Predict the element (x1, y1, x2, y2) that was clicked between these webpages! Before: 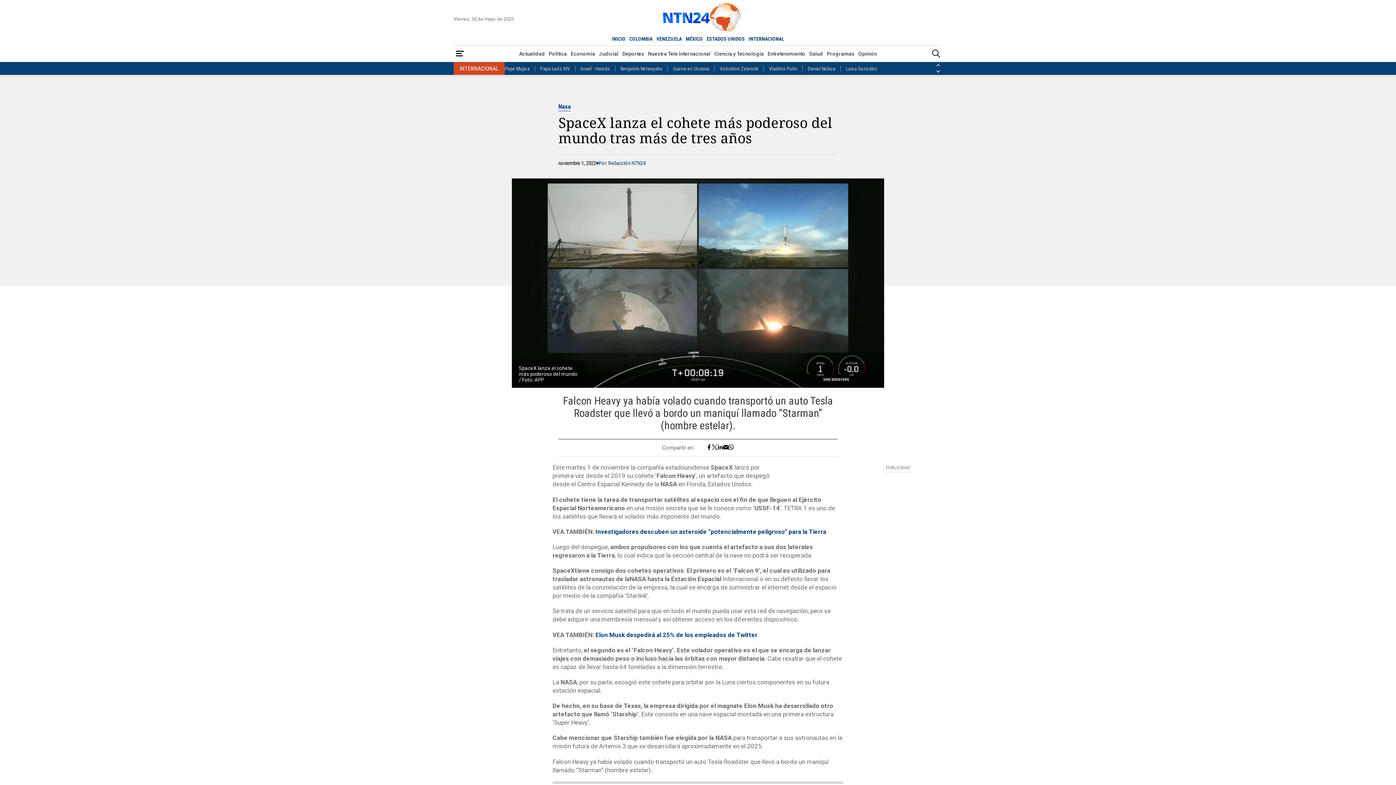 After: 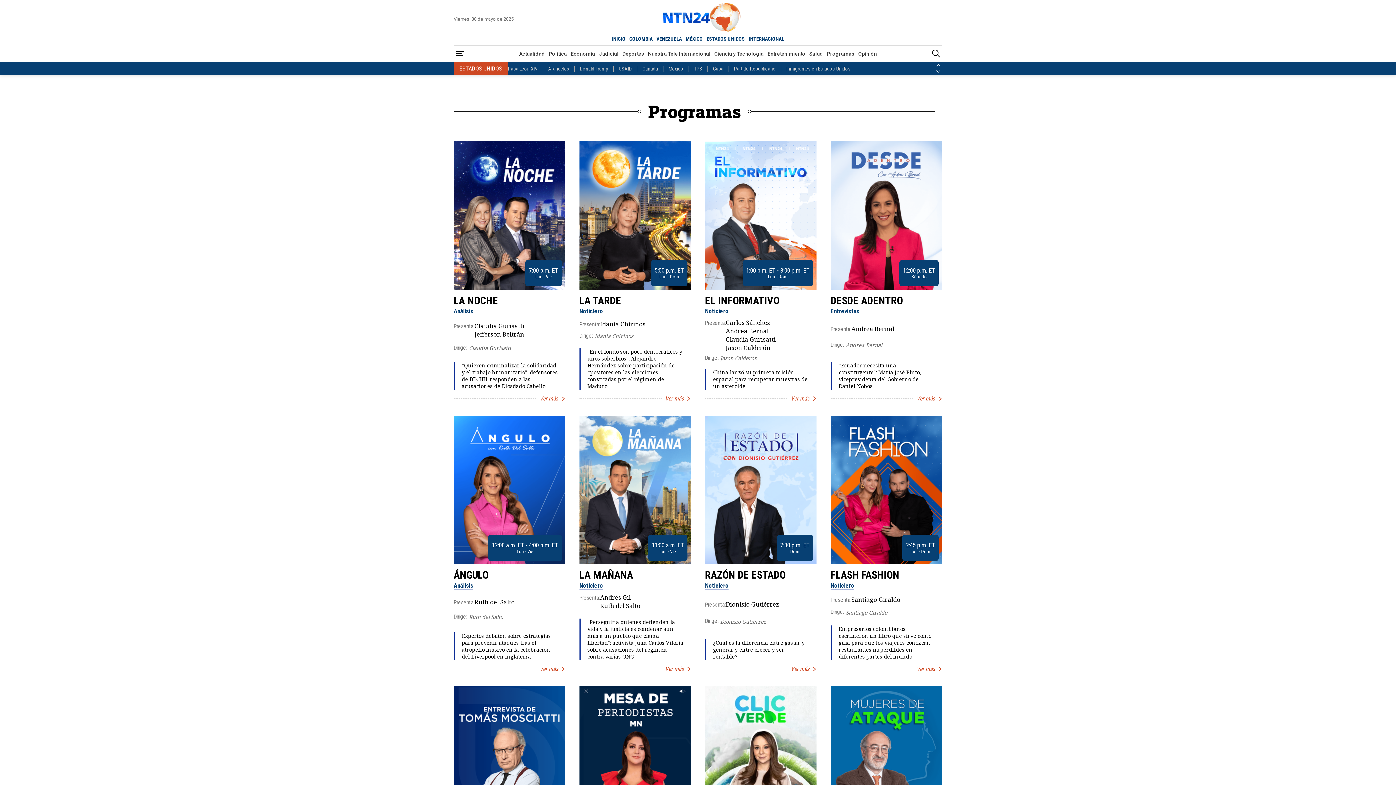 Action: label: Programas bbox: (825, 47, 856, 60)